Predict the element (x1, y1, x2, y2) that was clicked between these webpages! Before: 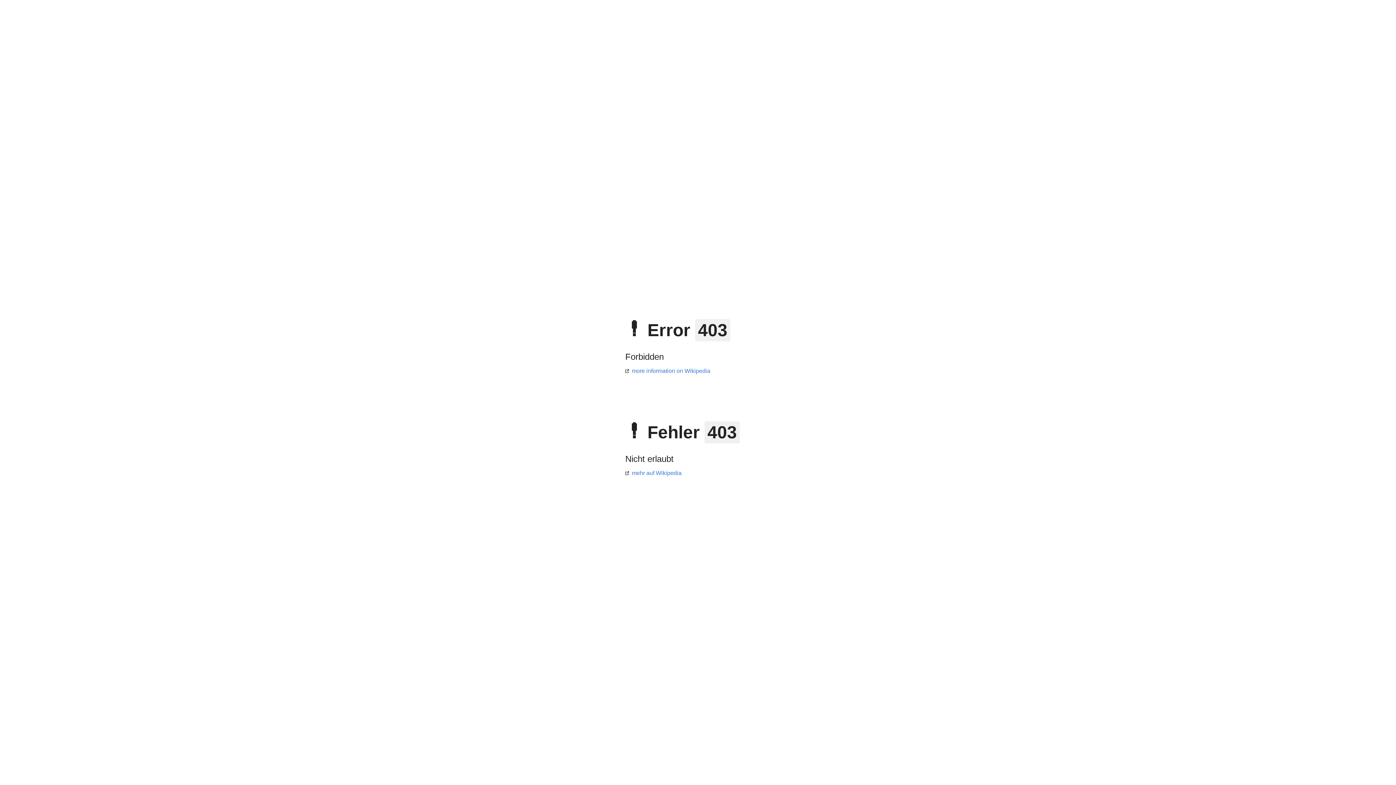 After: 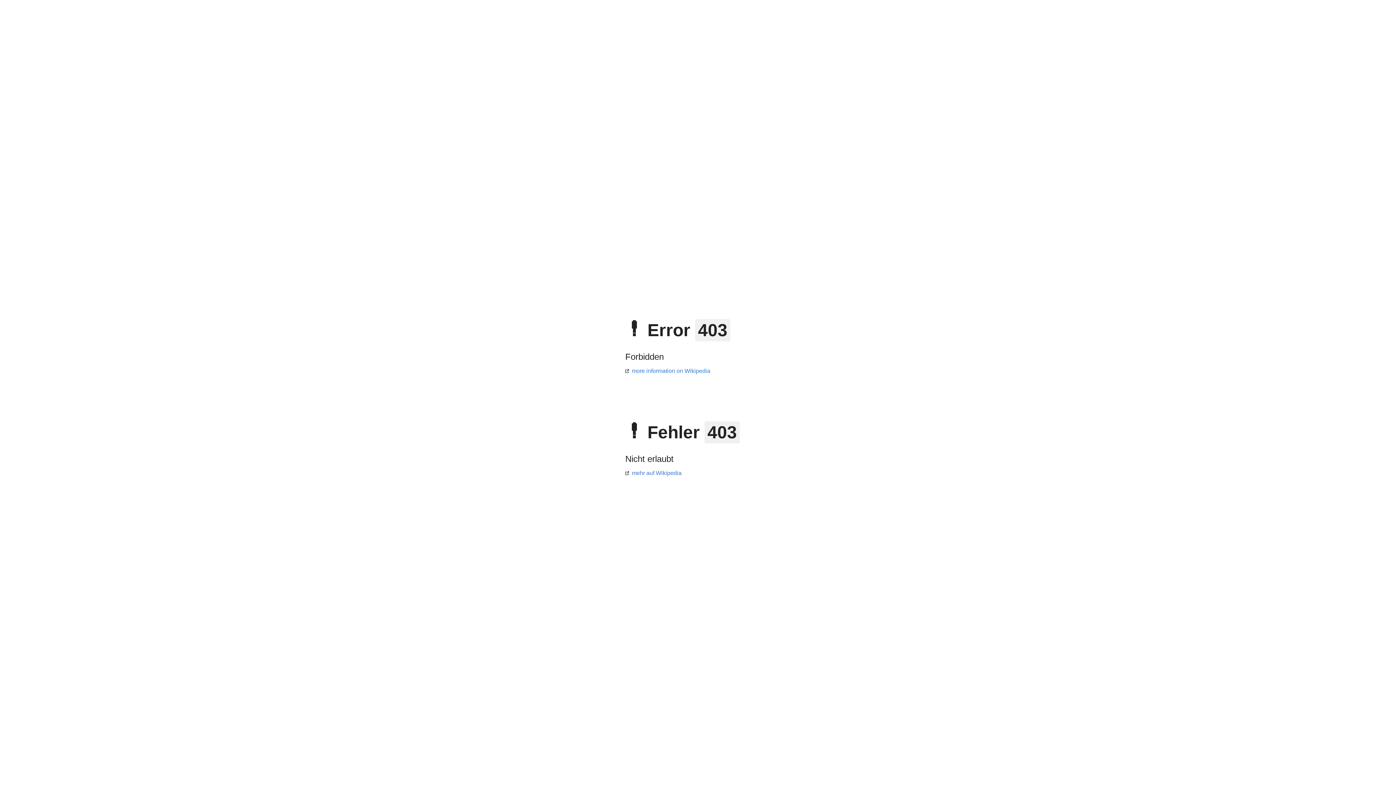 Action: label: more information on Wikipedia bbox: (625, 368, 710, 374)